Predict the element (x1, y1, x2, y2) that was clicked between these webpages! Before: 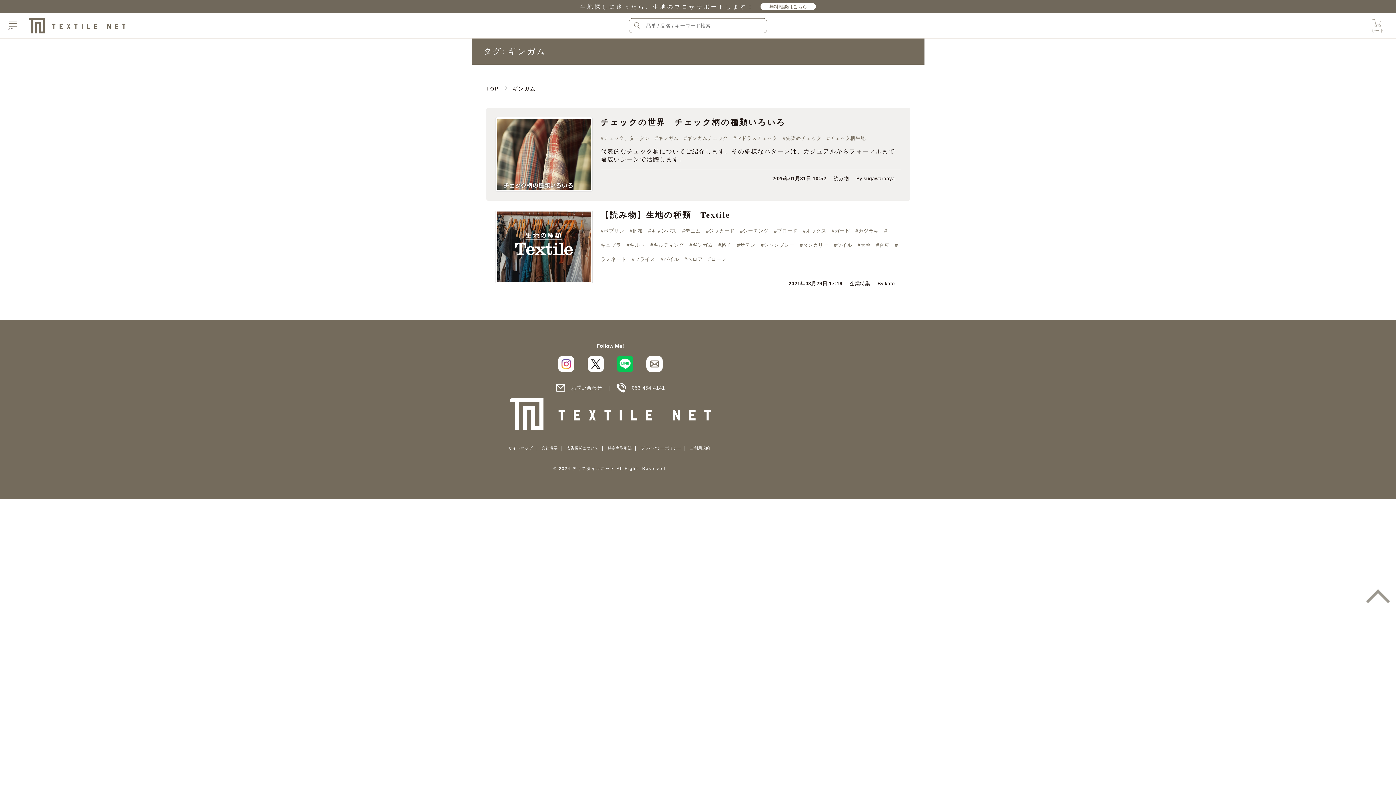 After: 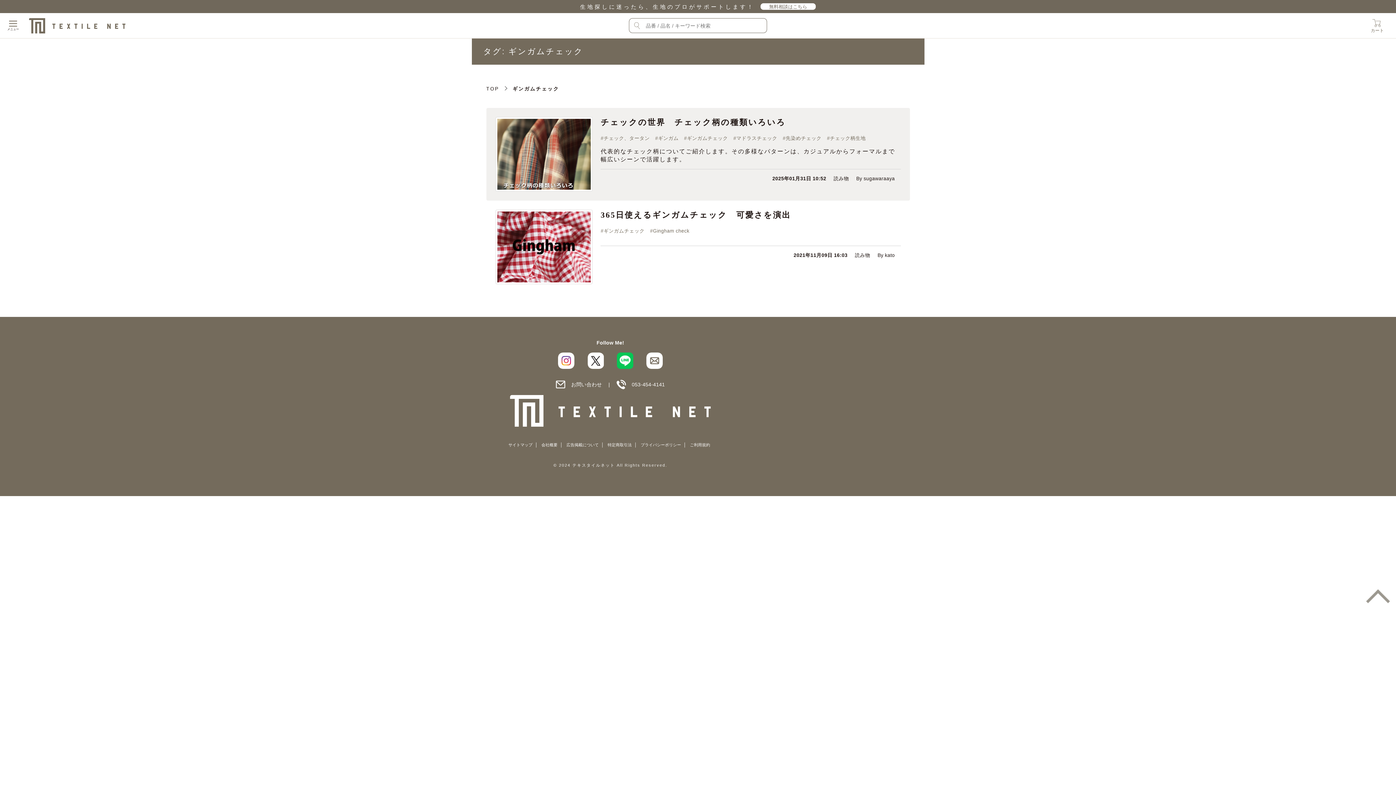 Action: label: ギンガムチェック bbox: (687, 134, 733, 147)